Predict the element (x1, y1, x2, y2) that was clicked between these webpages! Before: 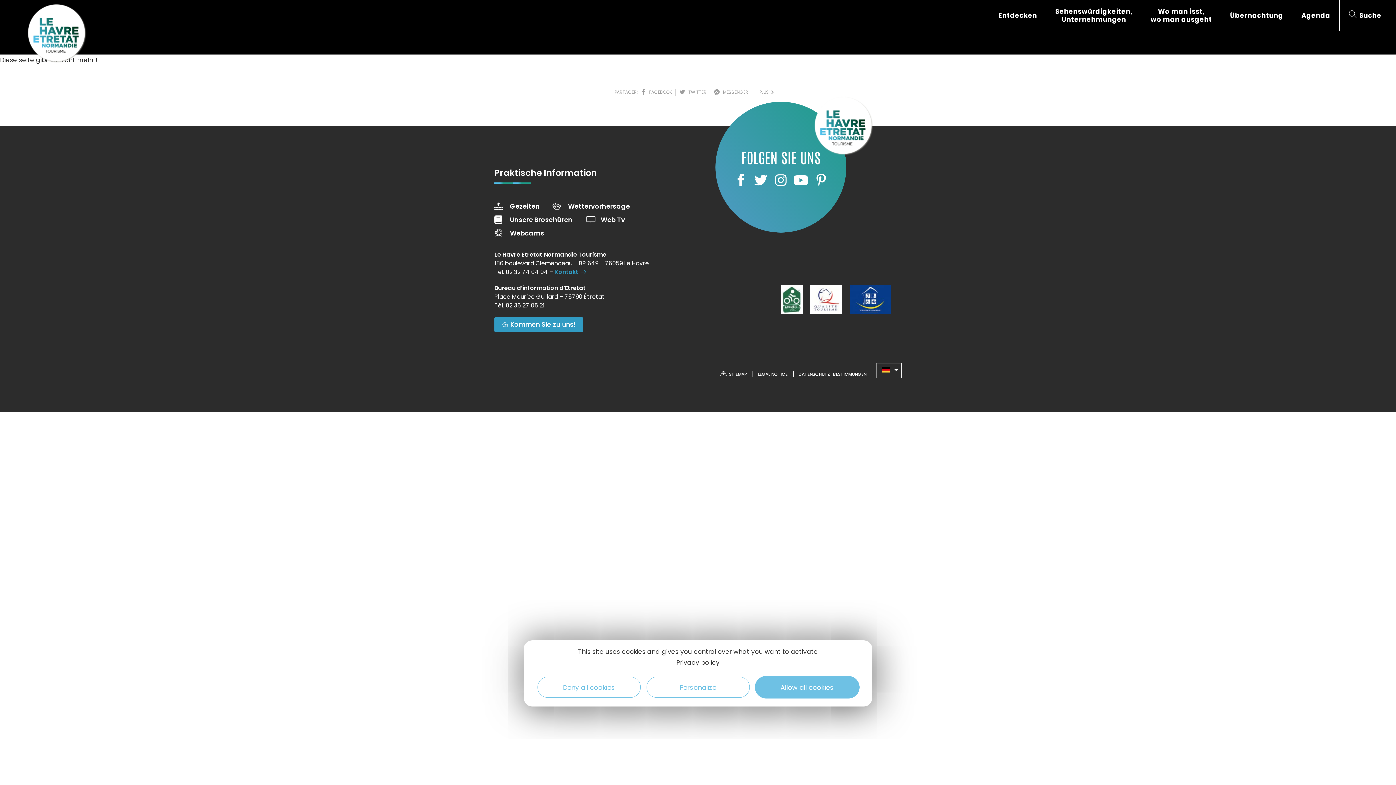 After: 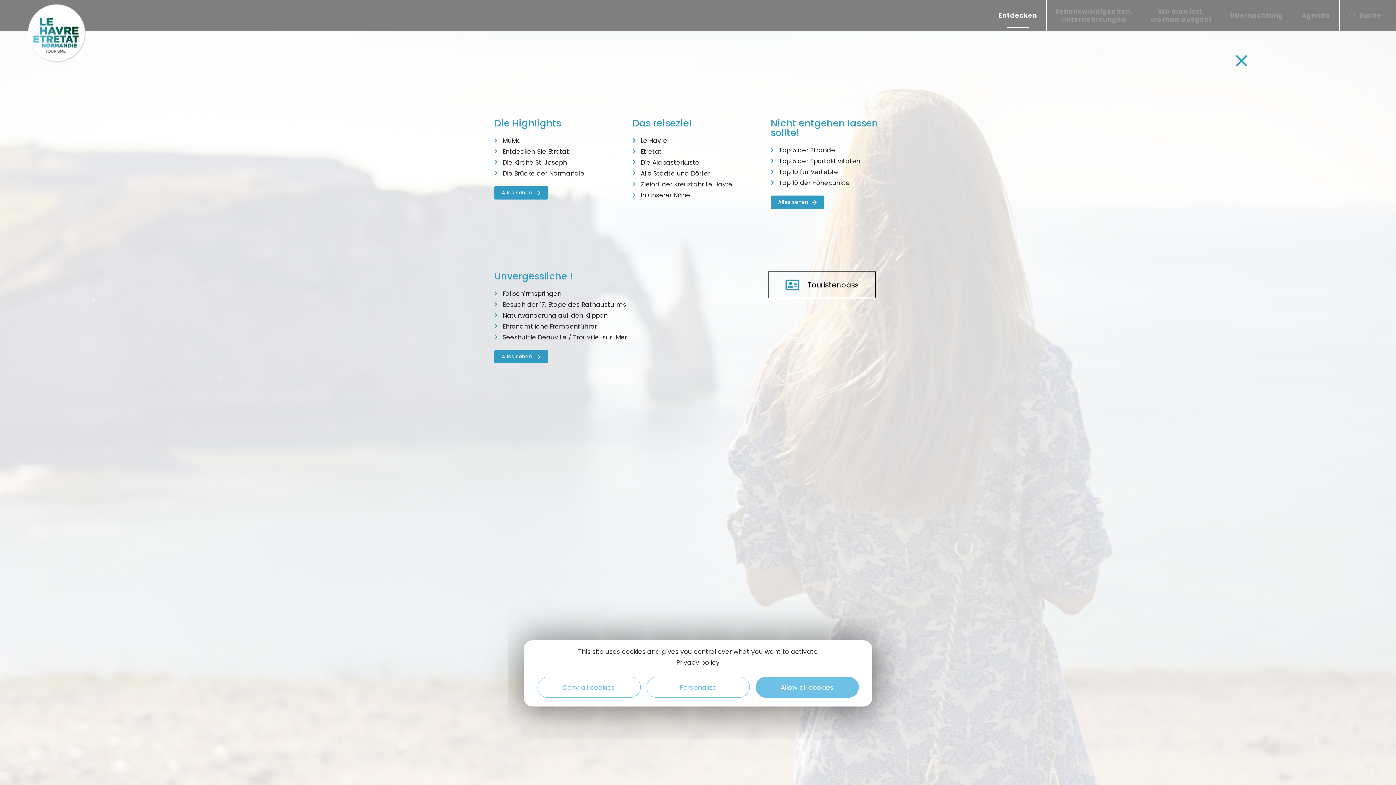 Action: label: Entdecken bbox: (989, 0, 1046, 30)